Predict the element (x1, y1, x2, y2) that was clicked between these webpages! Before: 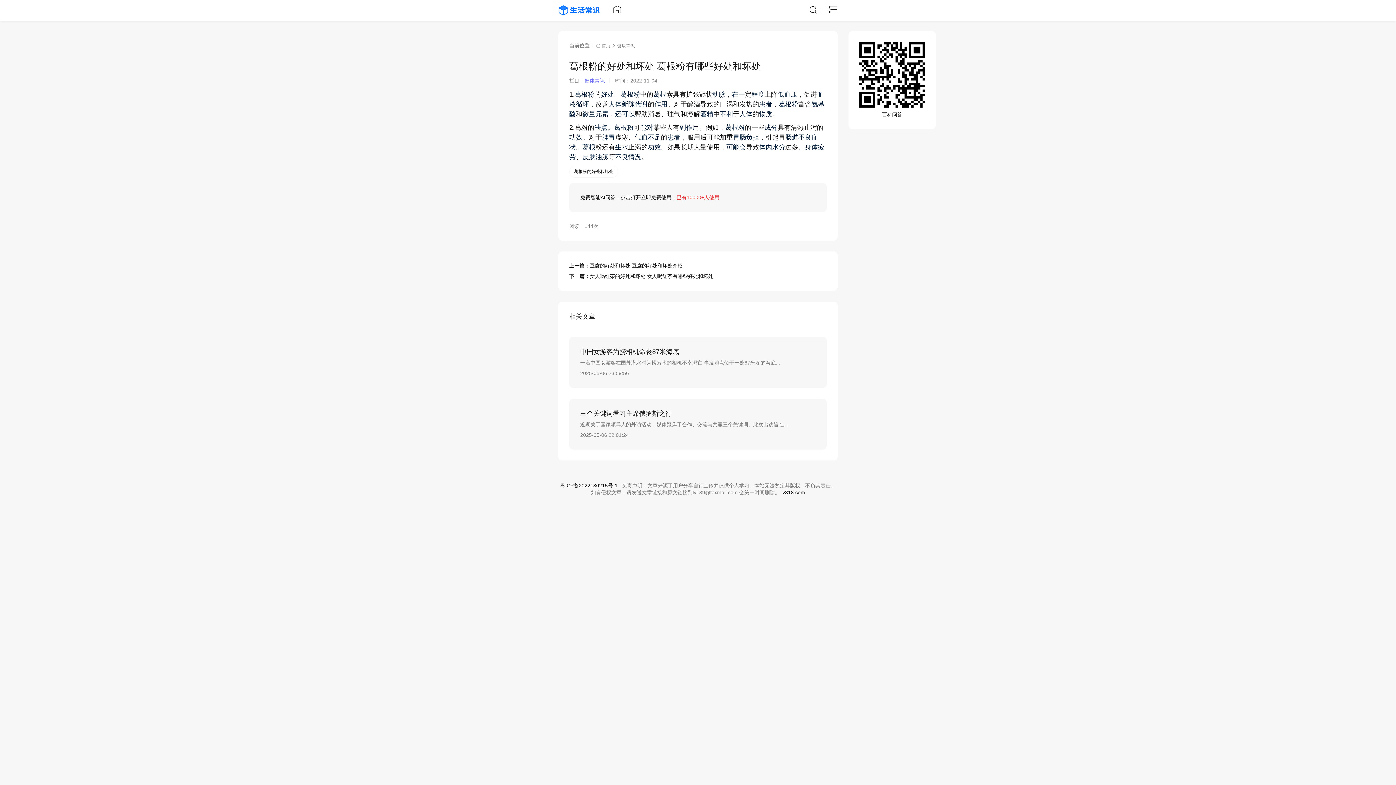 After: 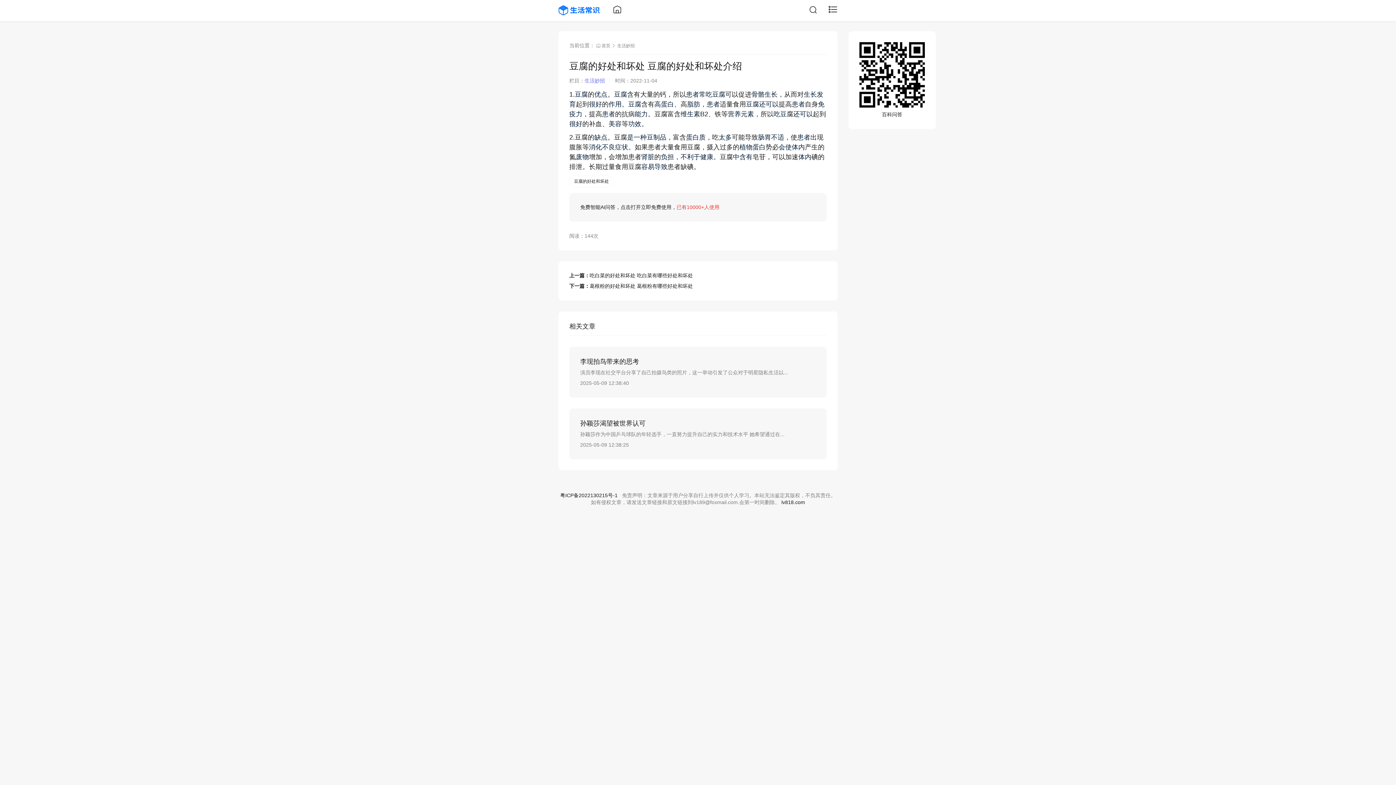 Action: bbox: (589, 262, 682, 268) label: 豆腐的好处和坏处 豆腐的好处和坏处介绍